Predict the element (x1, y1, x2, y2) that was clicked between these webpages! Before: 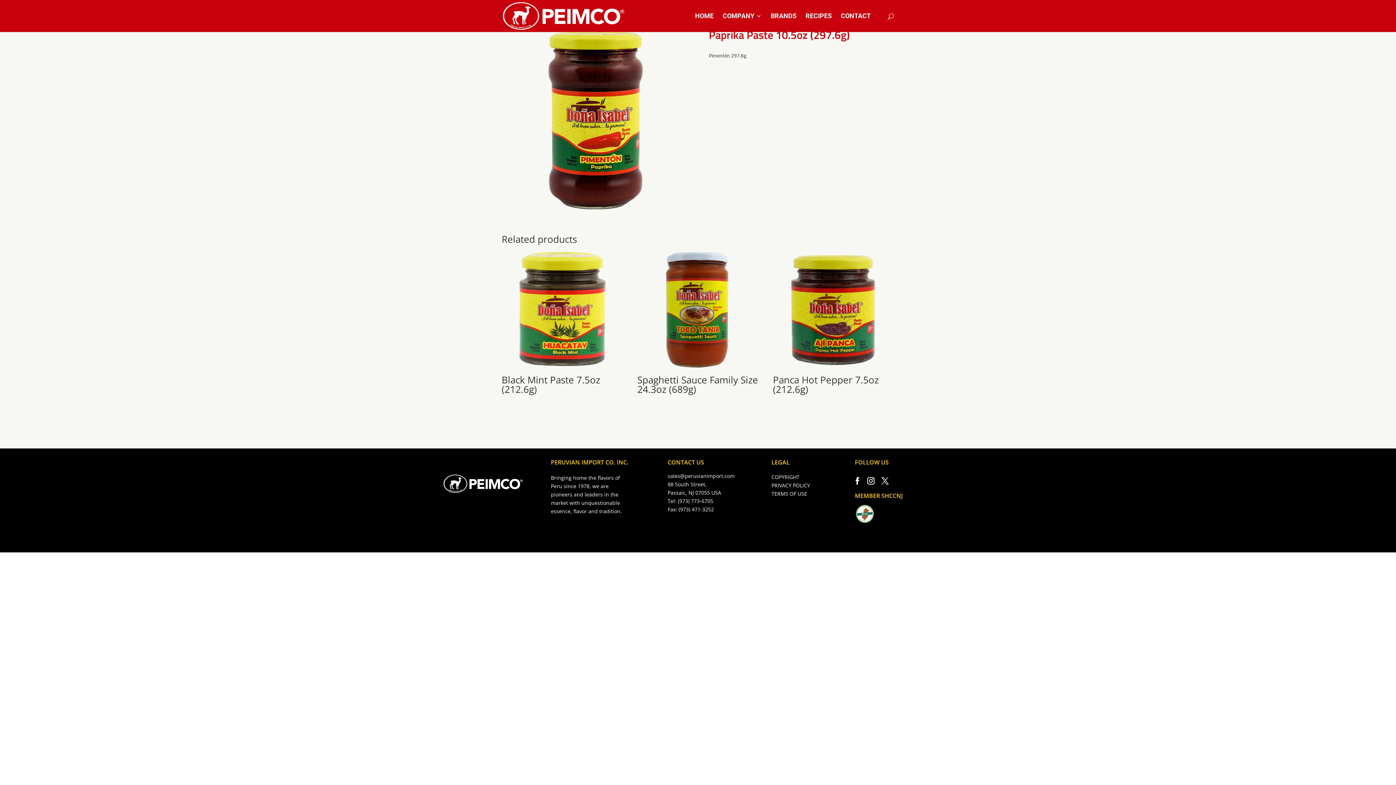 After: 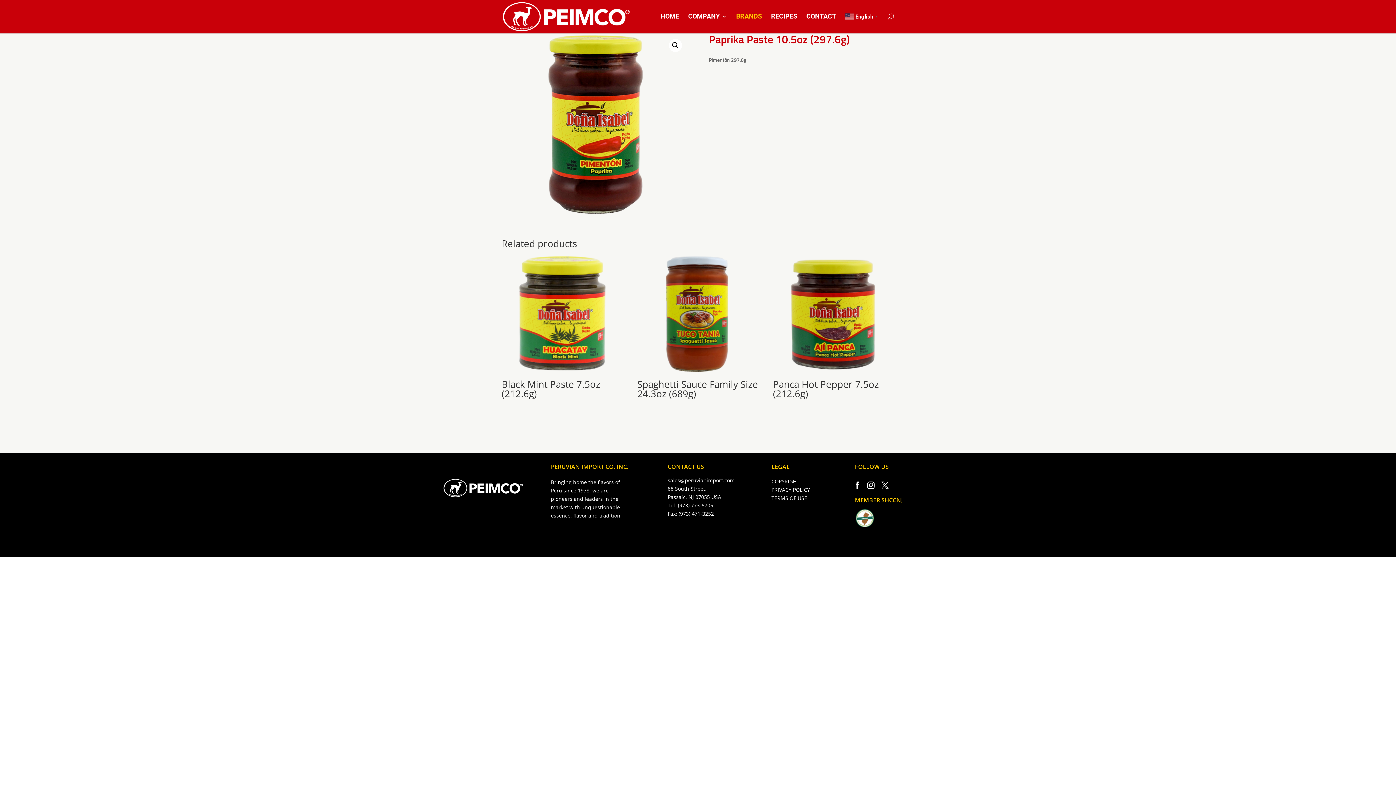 Action: label: COMPANY bbox: (722, 13, 761, 32)